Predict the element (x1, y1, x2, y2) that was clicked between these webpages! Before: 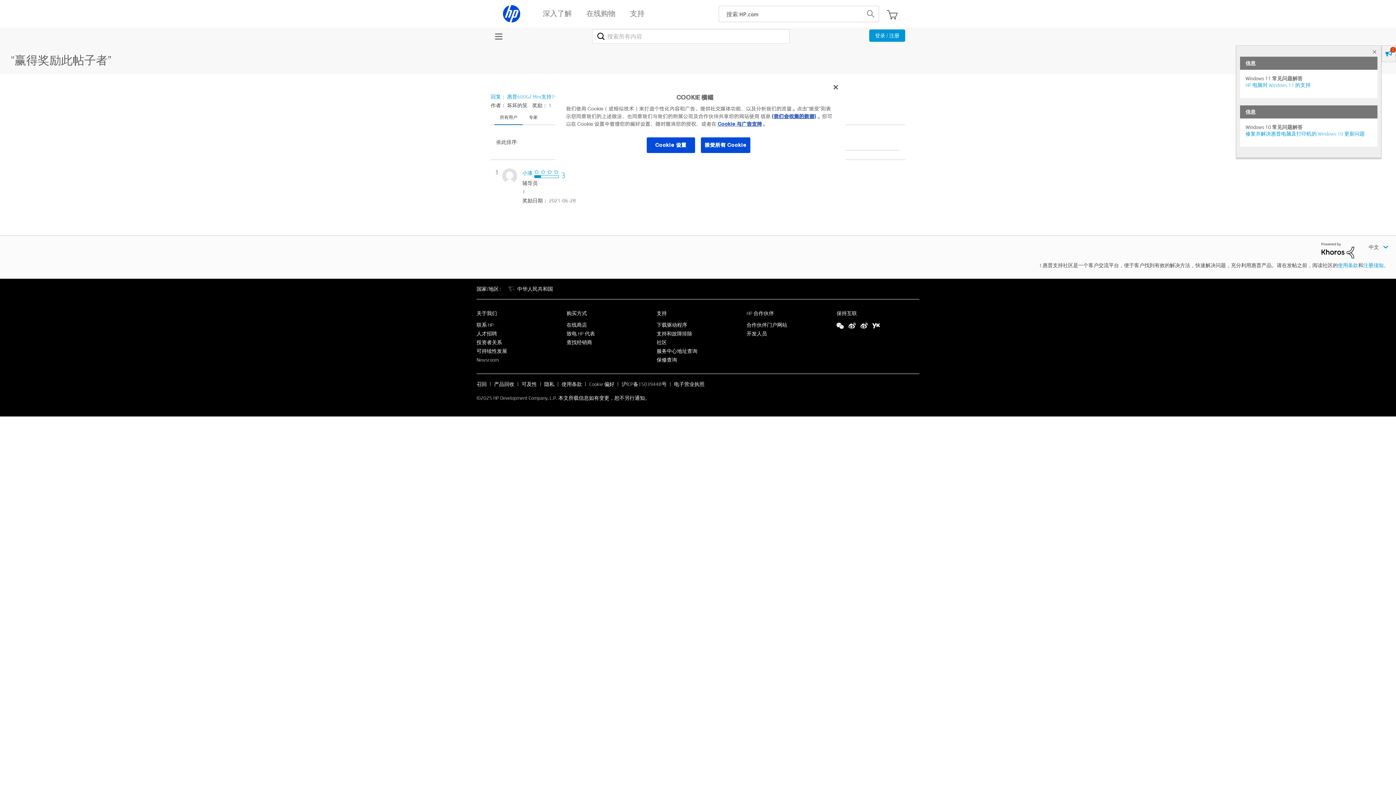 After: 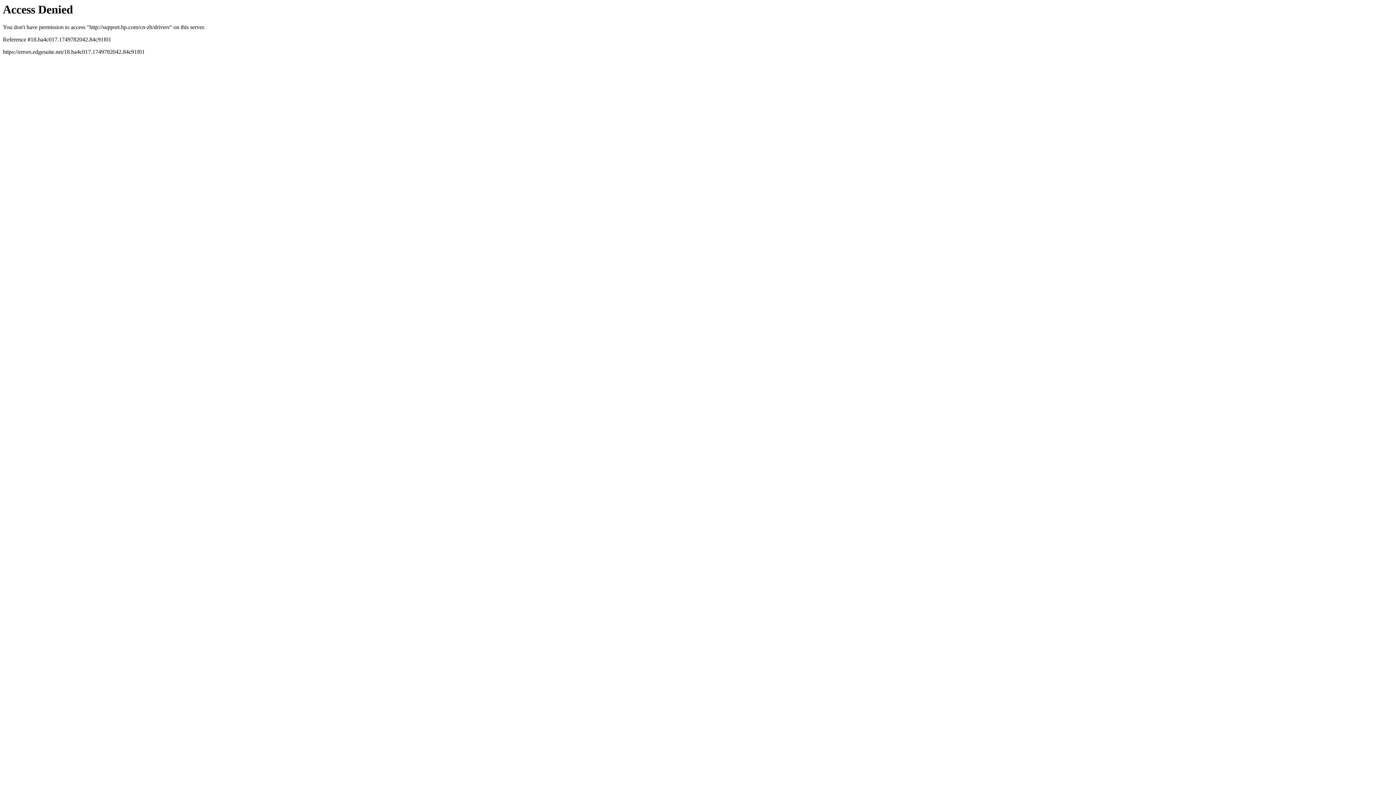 Action: bbox: (656, 321, 687, 328) label: 下载驱动程序